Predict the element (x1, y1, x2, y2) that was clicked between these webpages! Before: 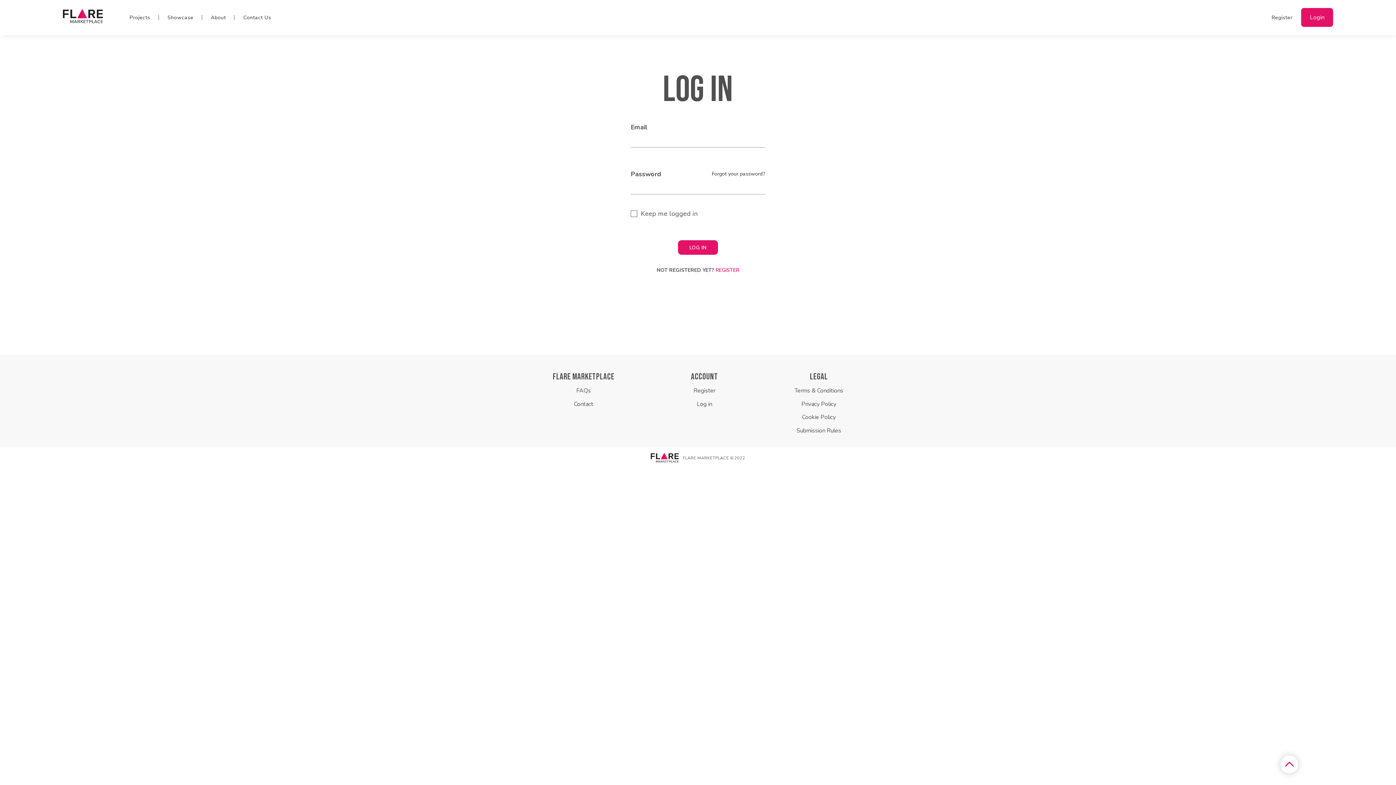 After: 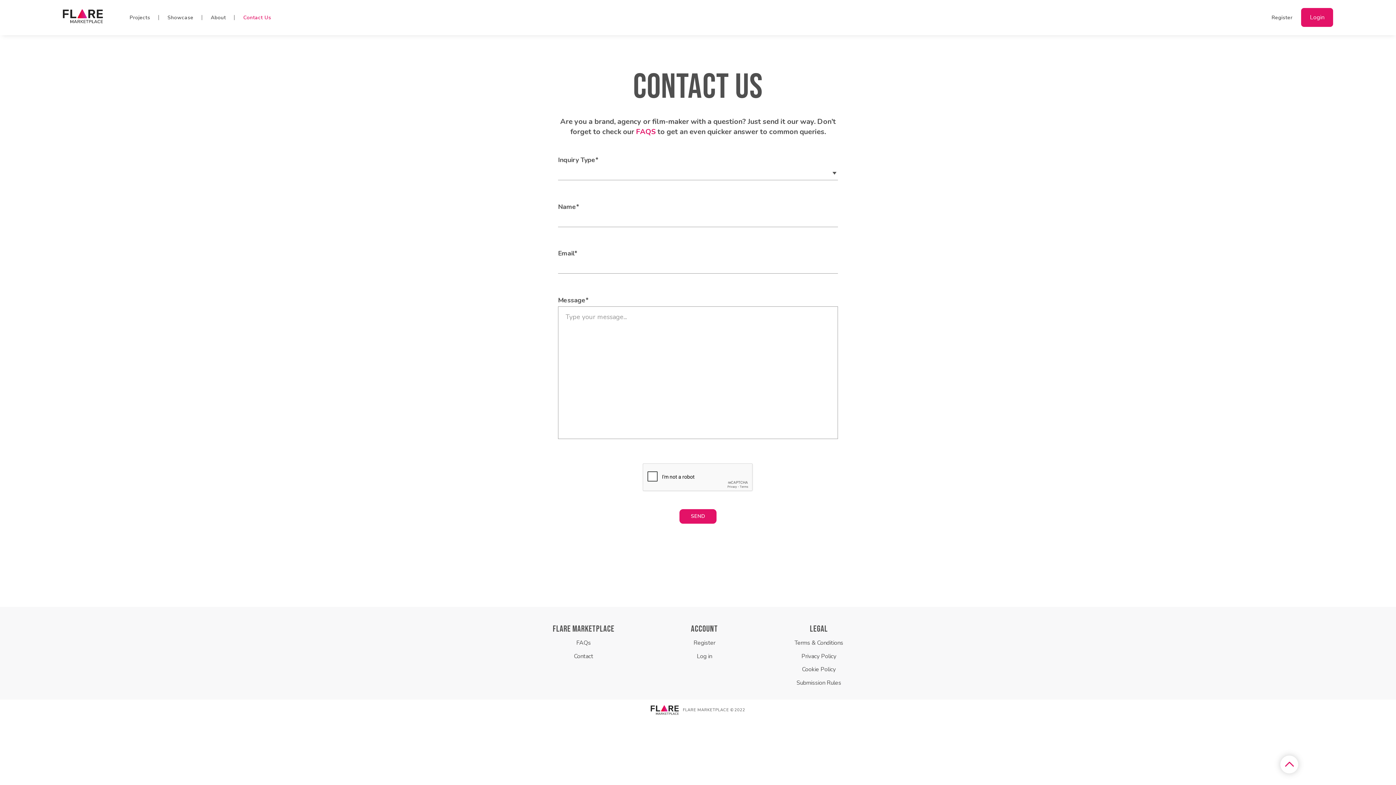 Action: label: Contact Us bbox: (243, 14, 271, 21)